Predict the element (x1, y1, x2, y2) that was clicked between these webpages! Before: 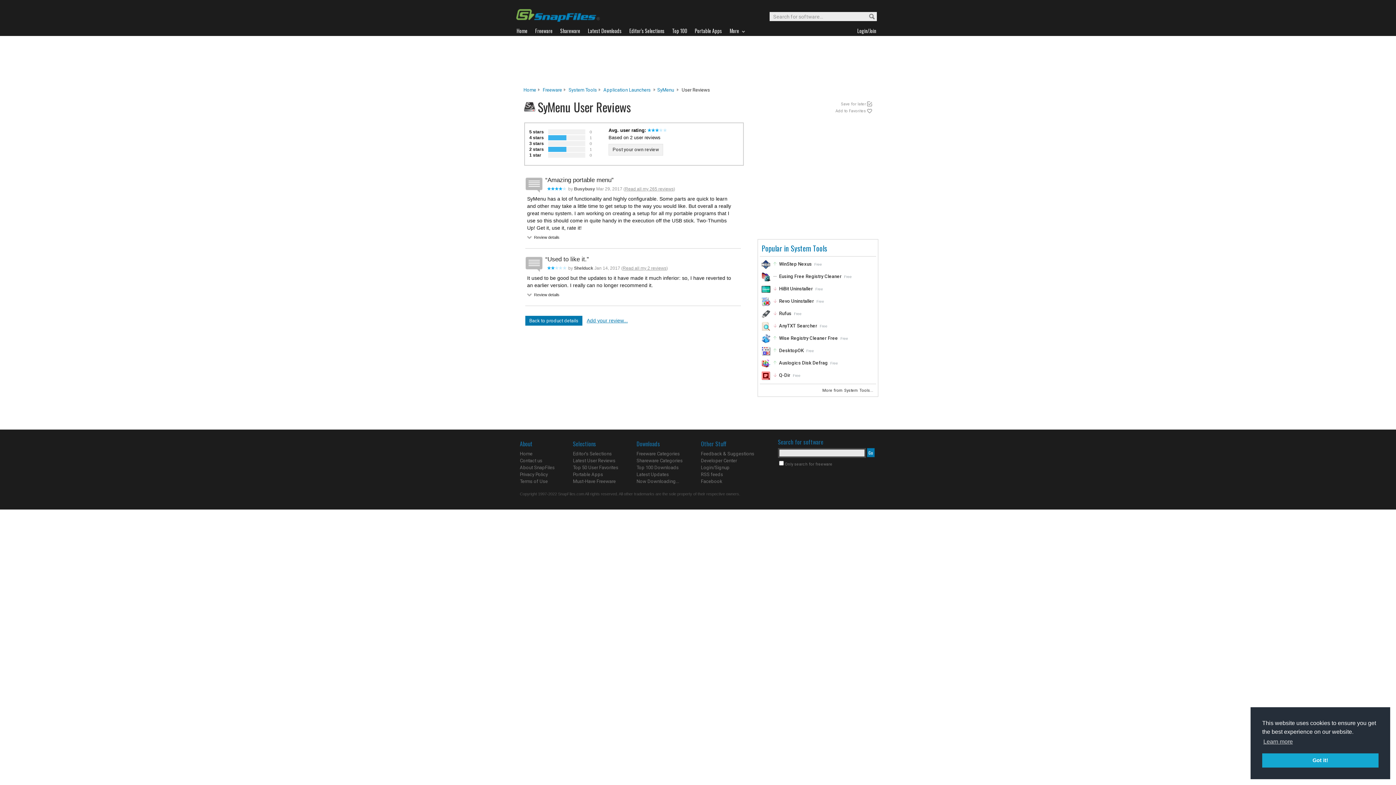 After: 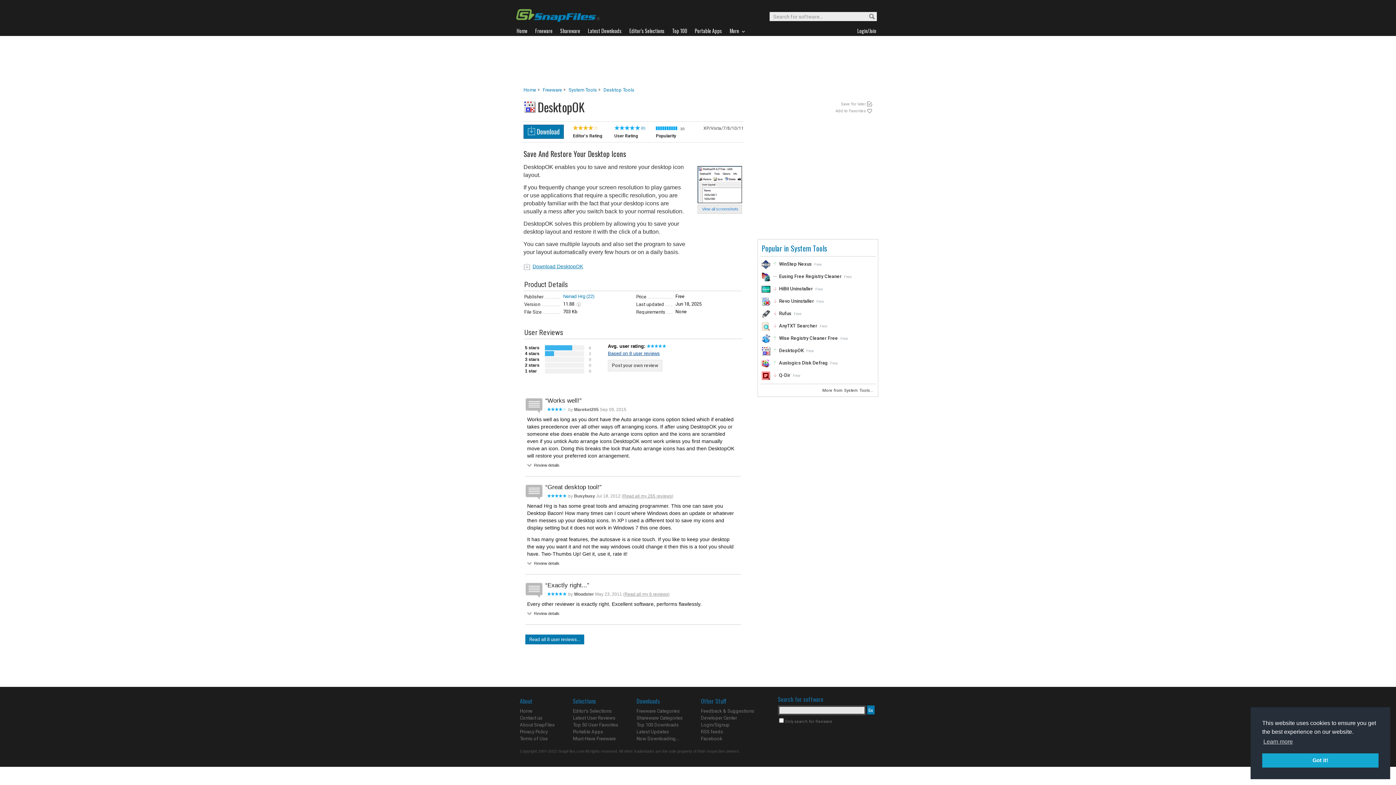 Action: bbox: (779, 348, 804, 353) label: DesktopOK